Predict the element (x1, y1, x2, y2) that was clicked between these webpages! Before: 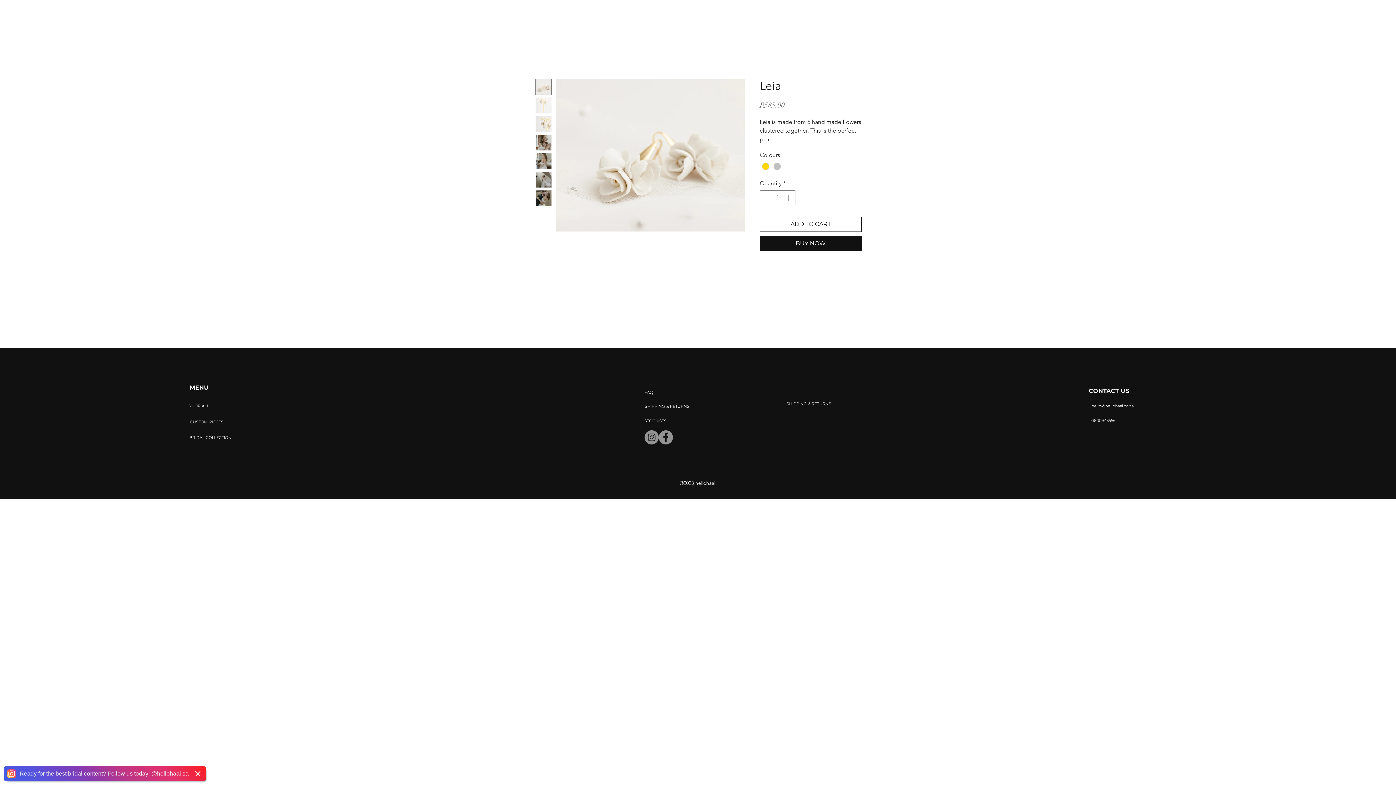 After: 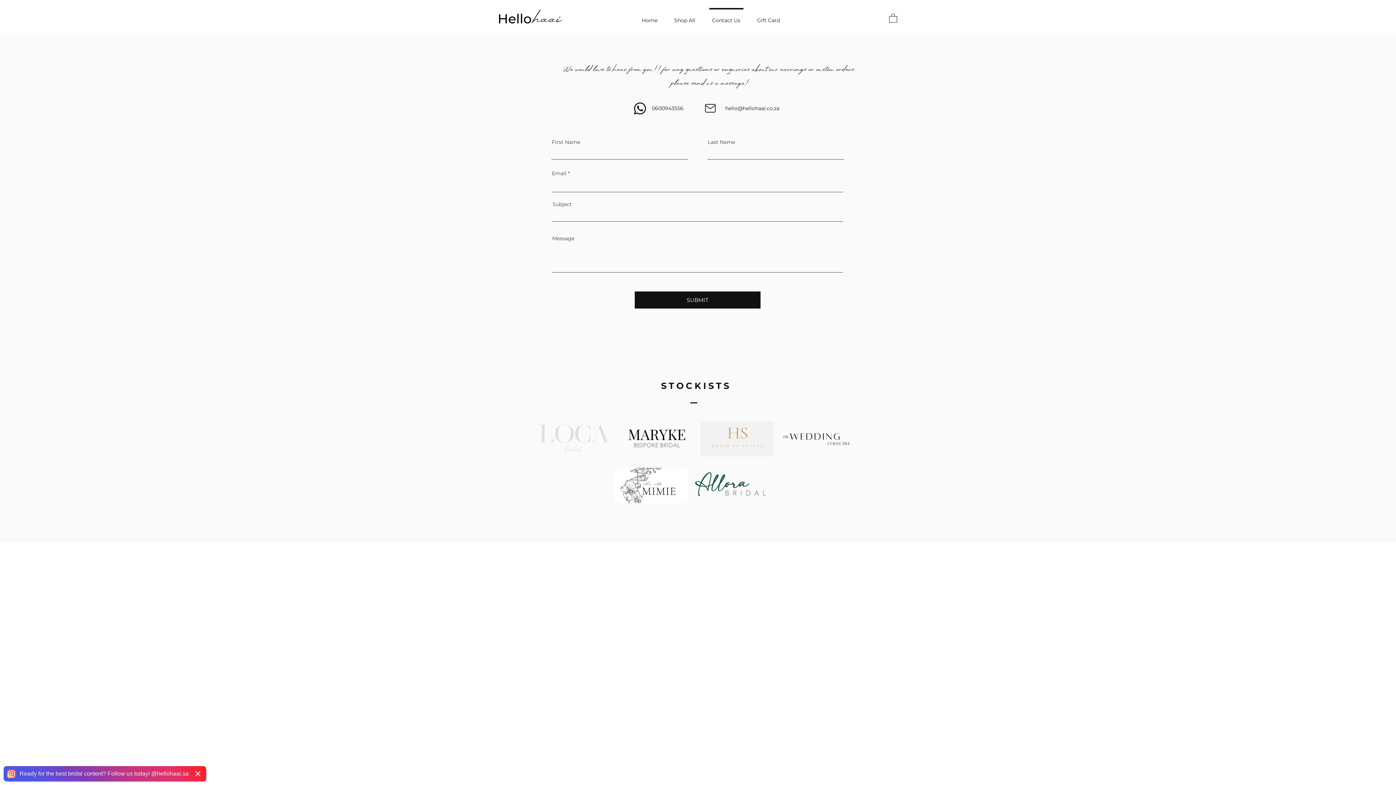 Action: label: CUSTOM PIECES bbox: (180, 414, 232, 429)